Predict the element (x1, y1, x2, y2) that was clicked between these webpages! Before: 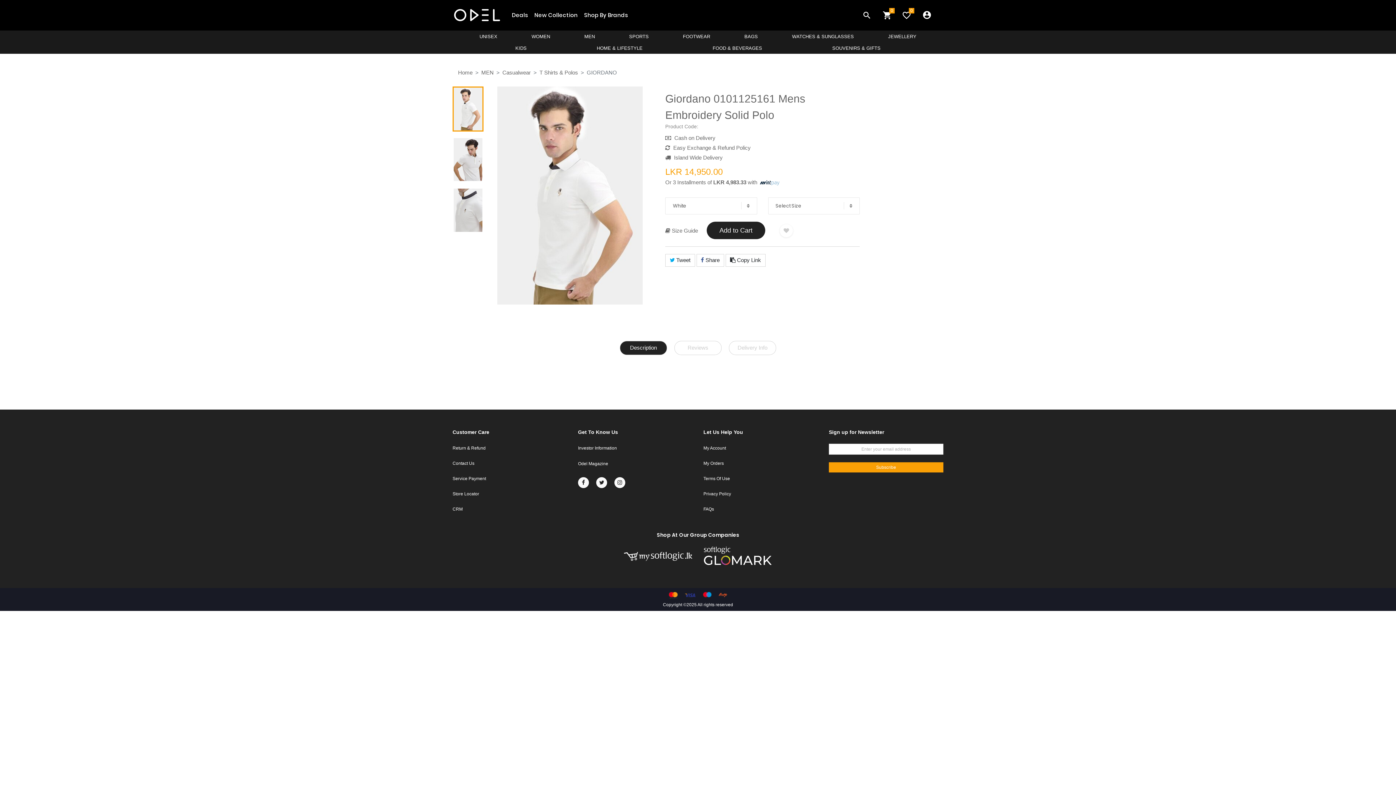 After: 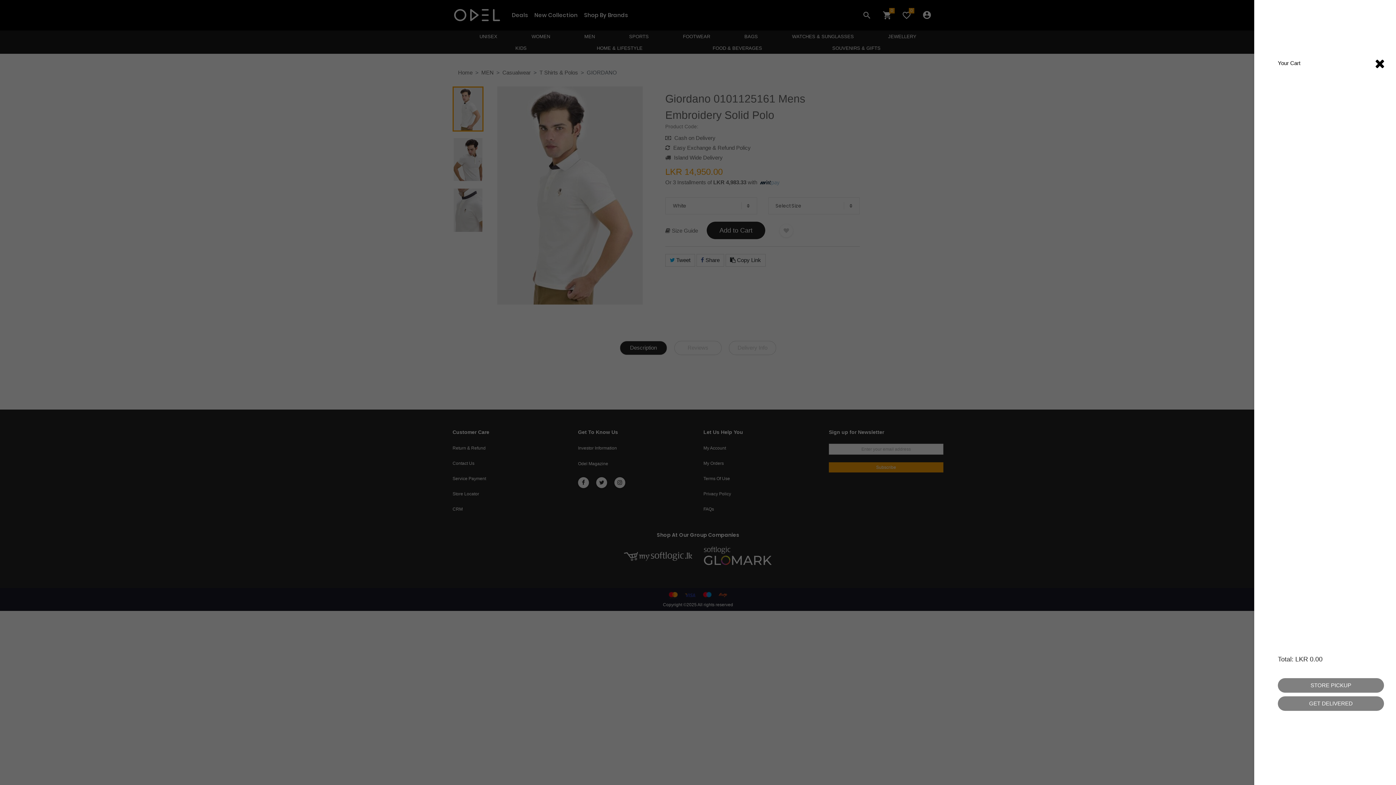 Action: label: 0 bbox: (875, 10, 894, 20)